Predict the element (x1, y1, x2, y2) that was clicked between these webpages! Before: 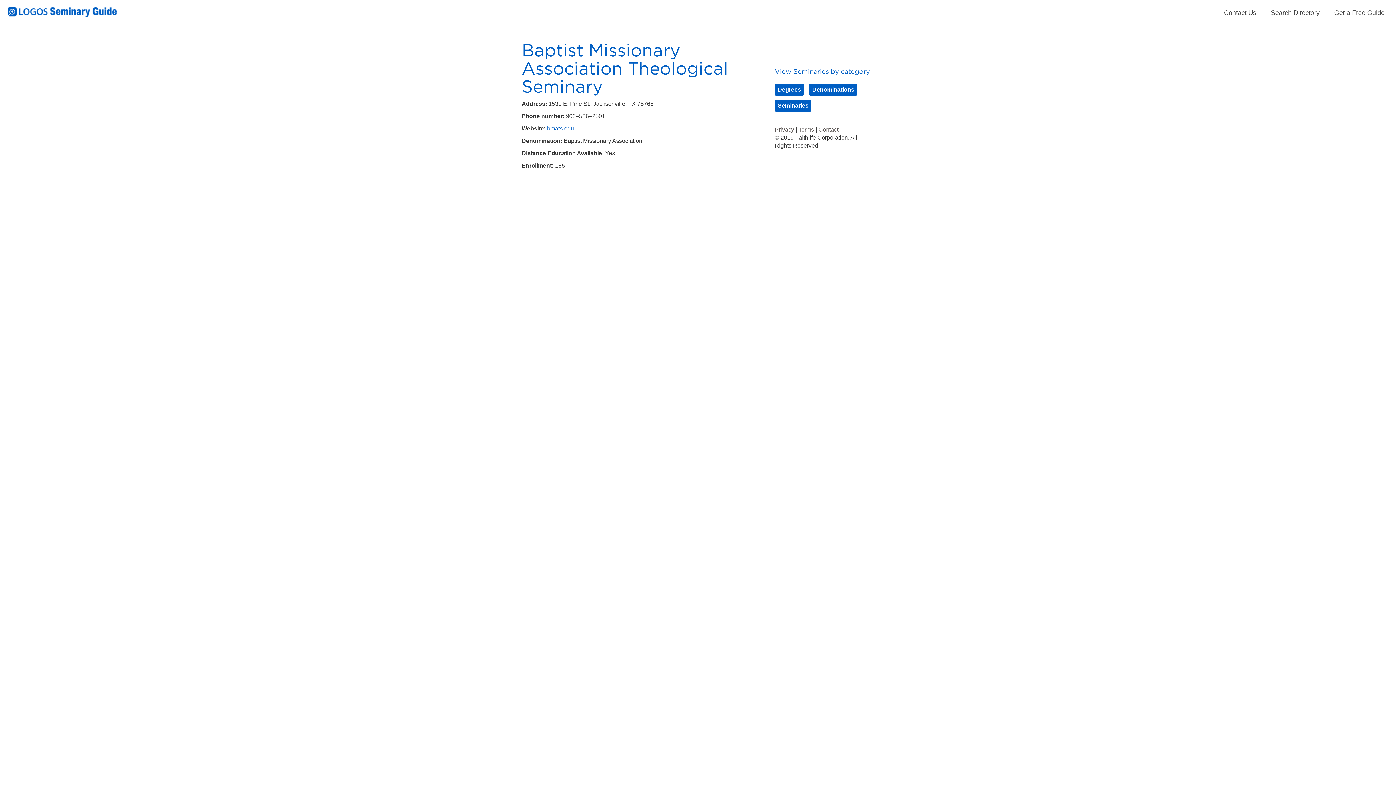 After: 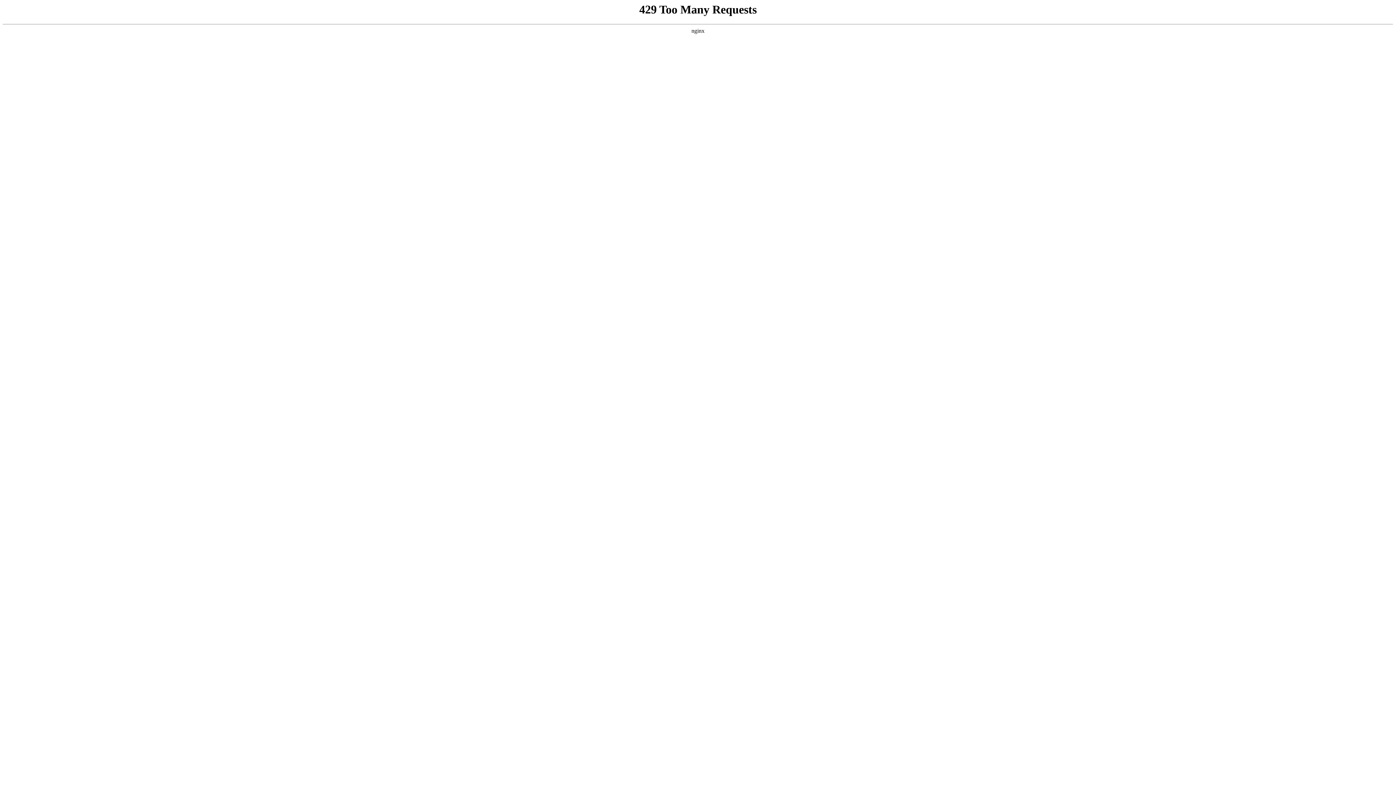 Action: label: Search Directory bbox: (1271, 8, 1320, 16)